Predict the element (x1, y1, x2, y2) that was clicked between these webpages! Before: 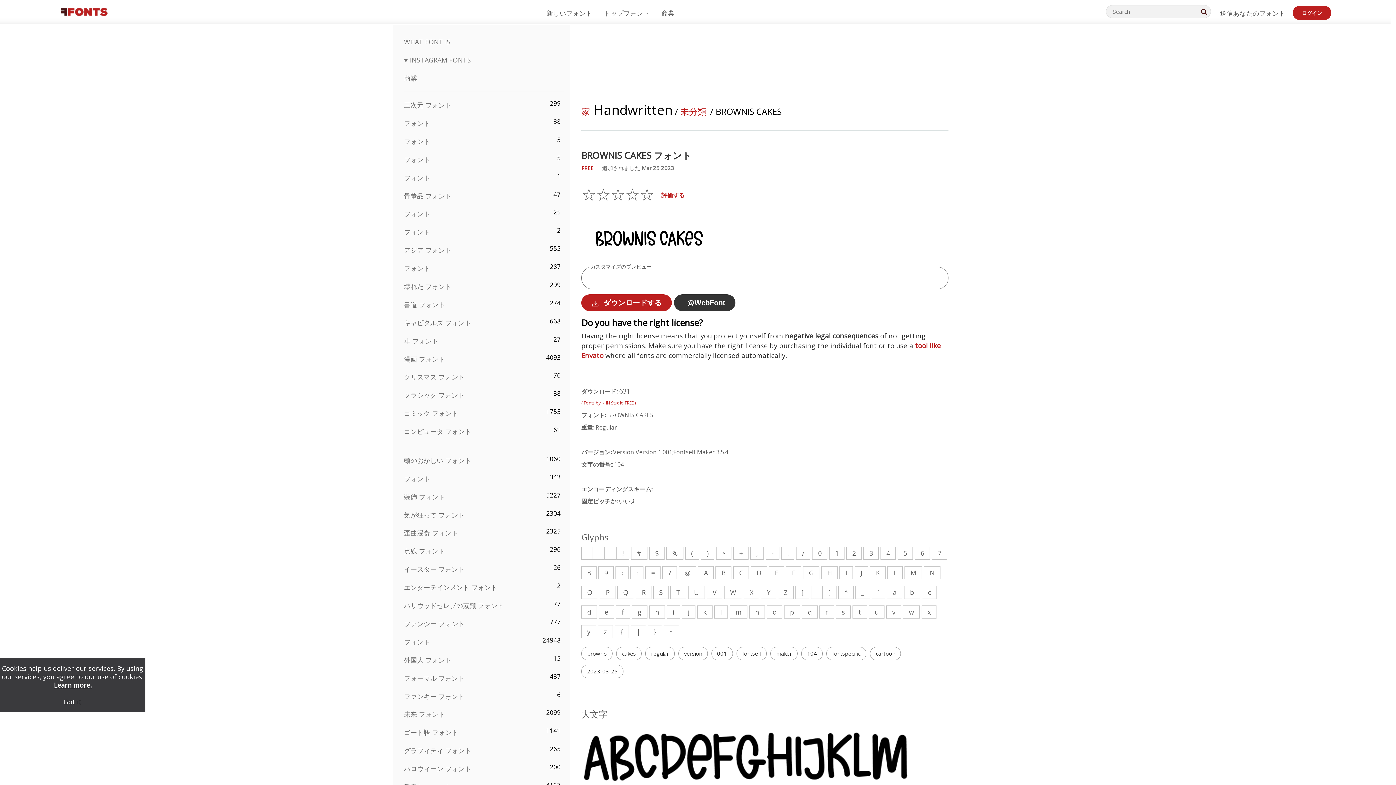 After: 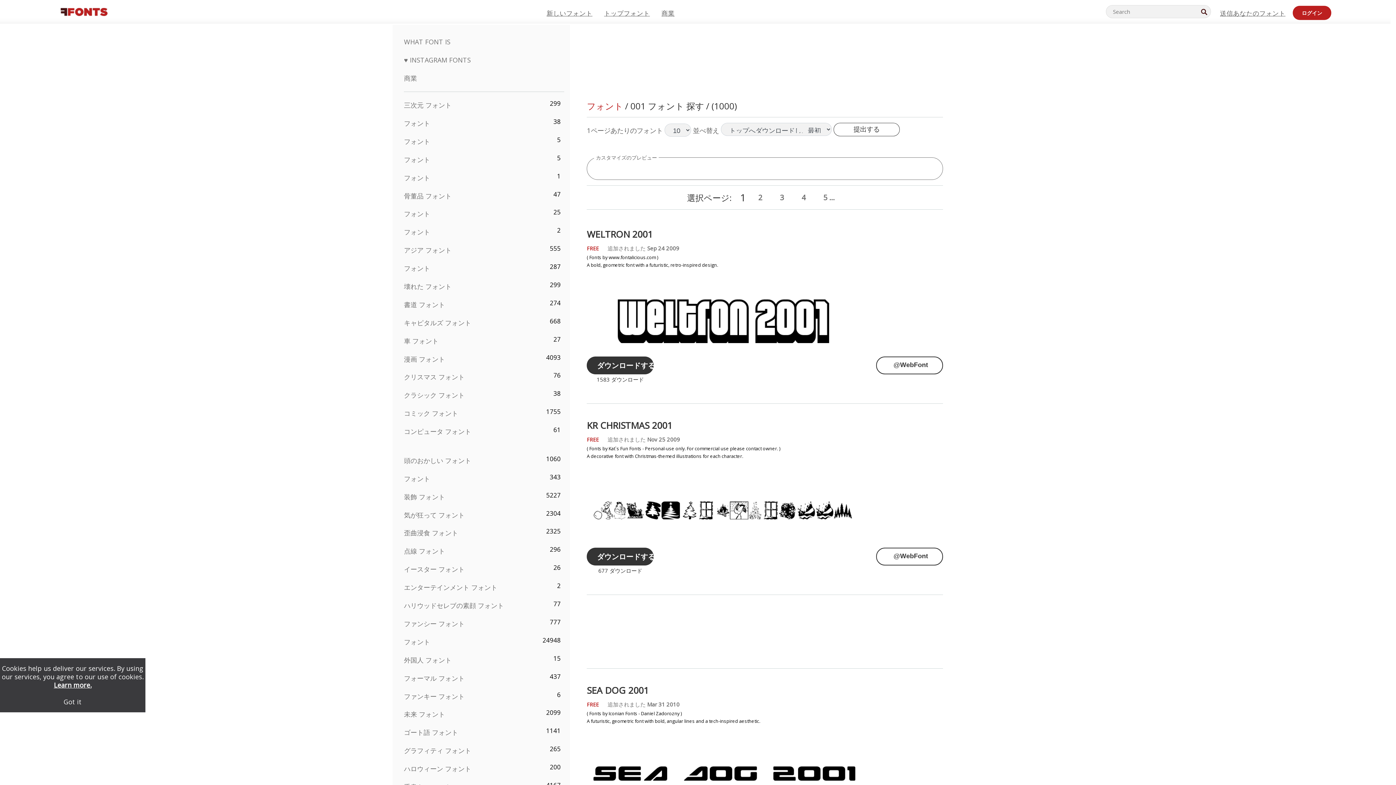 Action: bbox: (711, 647, 732, 660) label: 001